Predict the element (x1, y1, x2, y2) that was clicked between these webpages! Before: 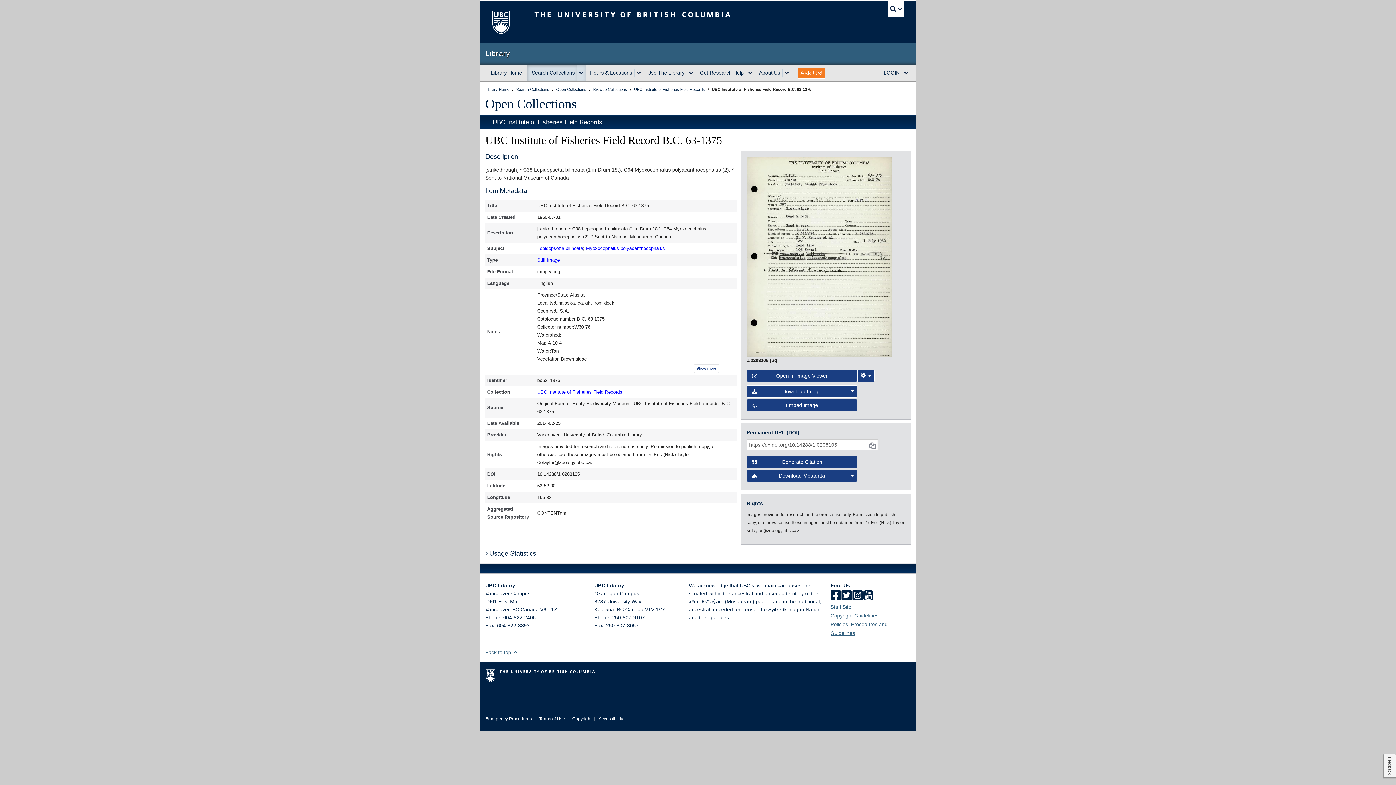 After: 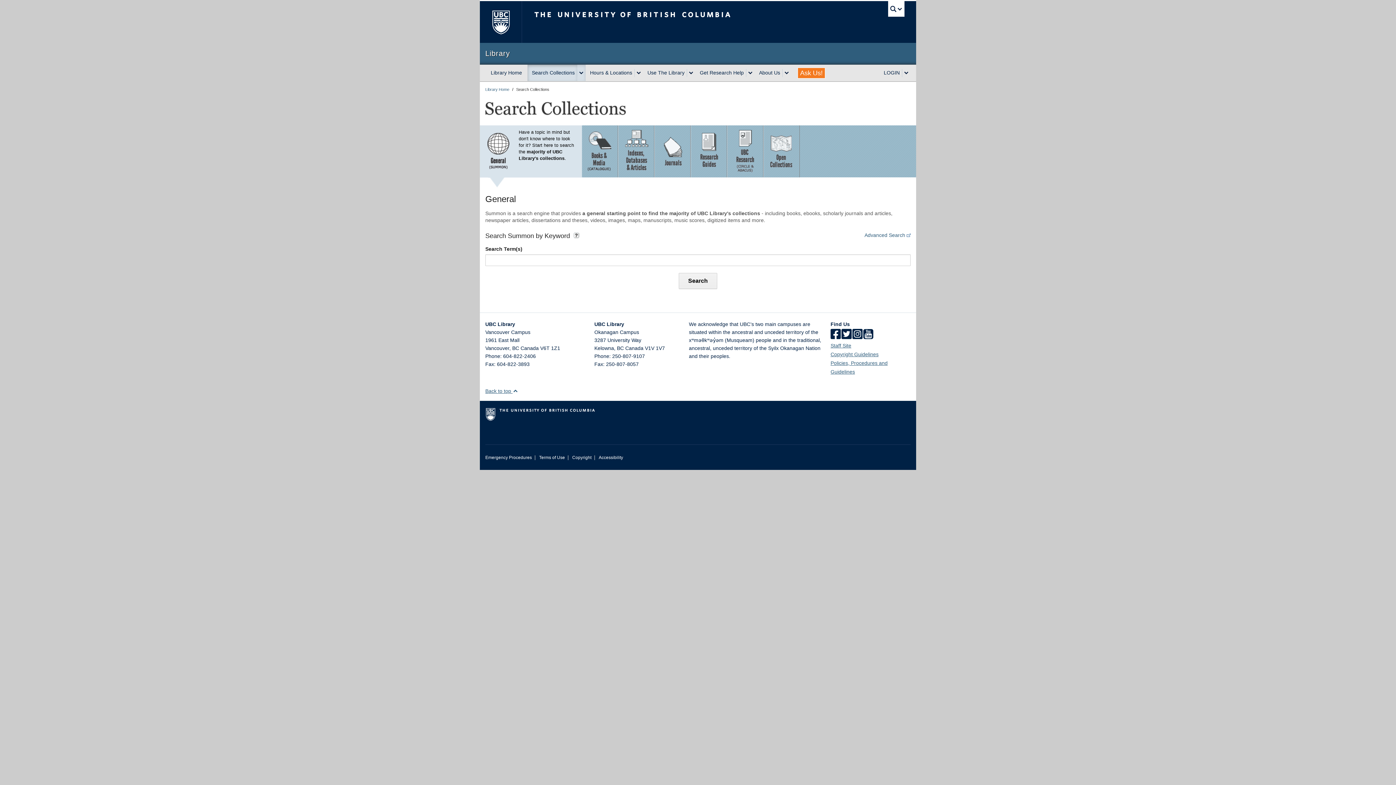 Action: bbox: (516, 87, 550, 91) label: Search Collections 